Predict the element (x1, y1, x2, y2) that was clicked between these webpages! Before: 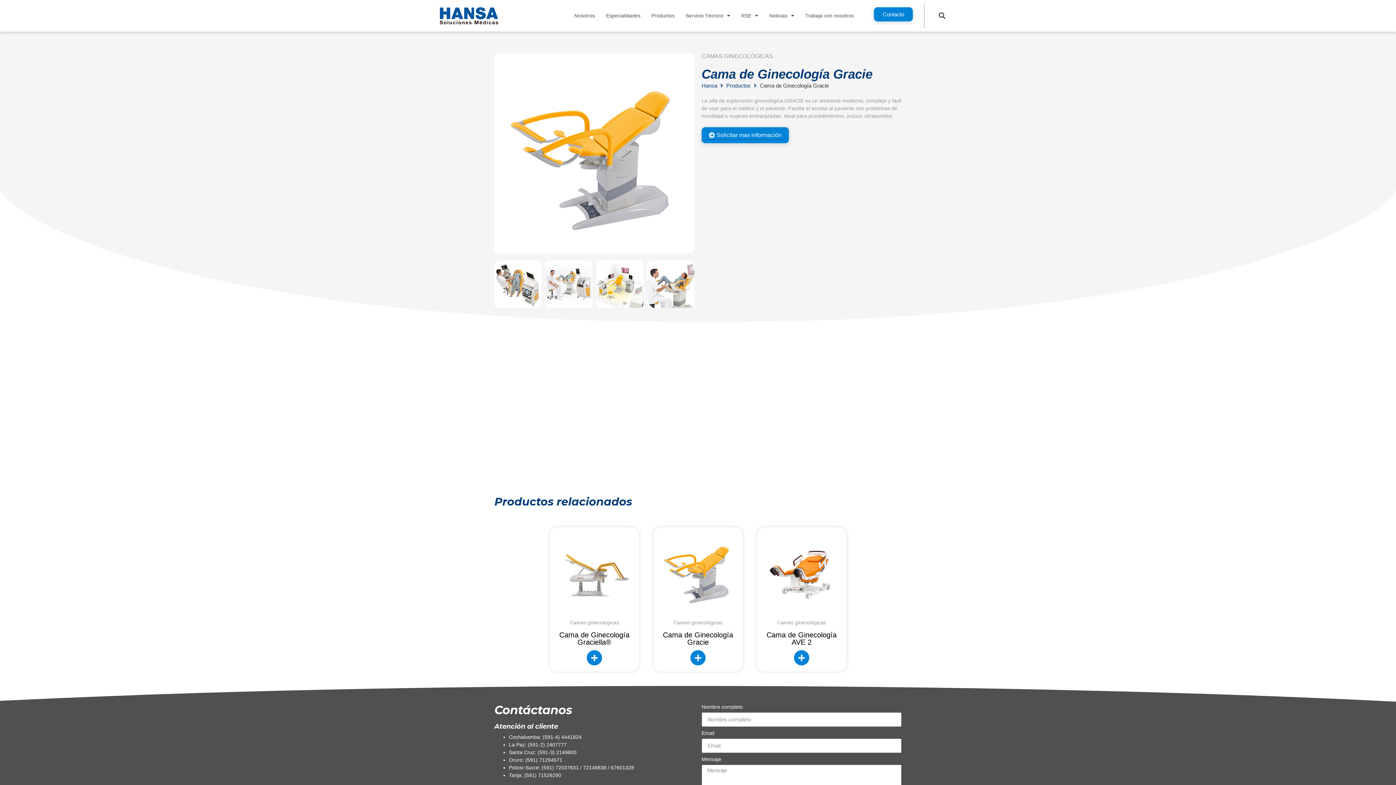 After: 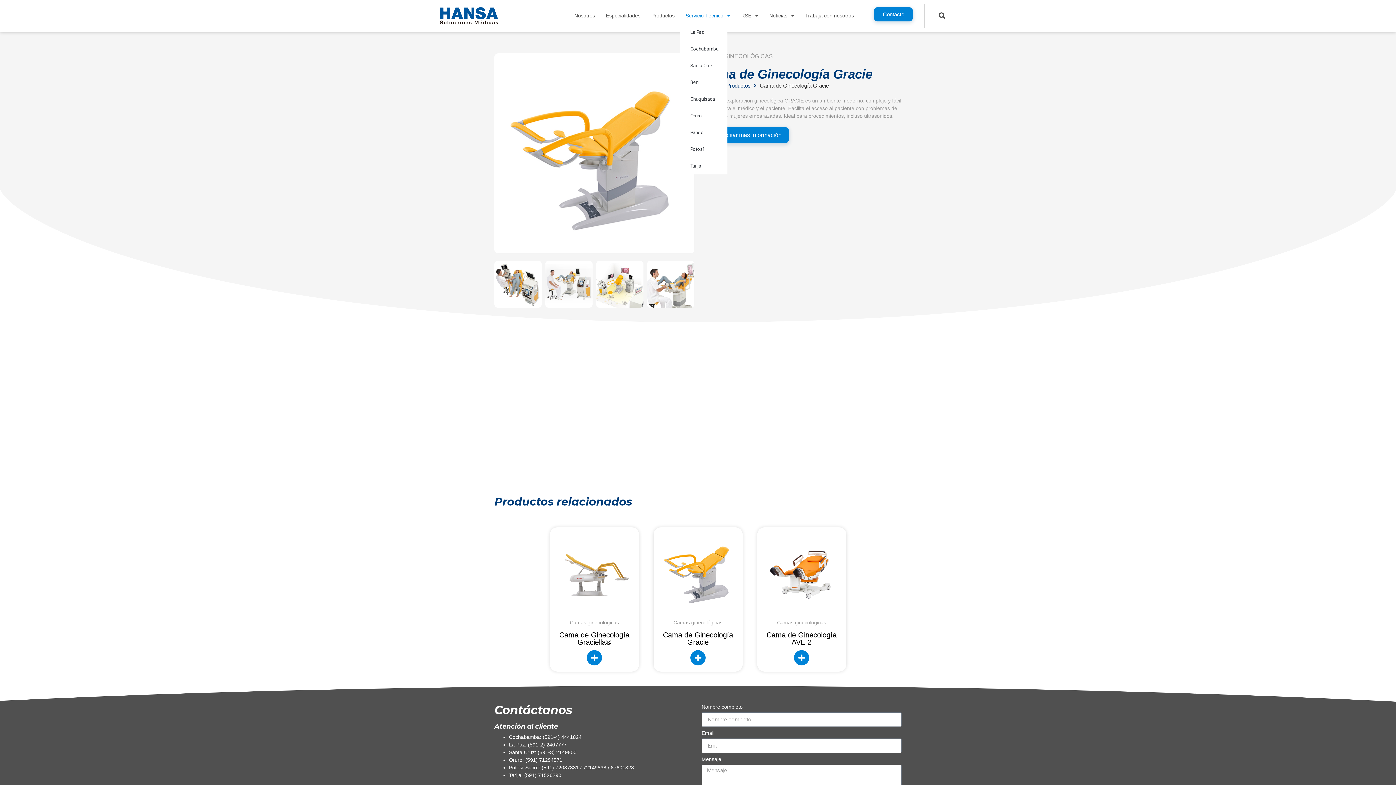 Action: label: Servicio Técnico bbox: (680, 7, 735, 24)